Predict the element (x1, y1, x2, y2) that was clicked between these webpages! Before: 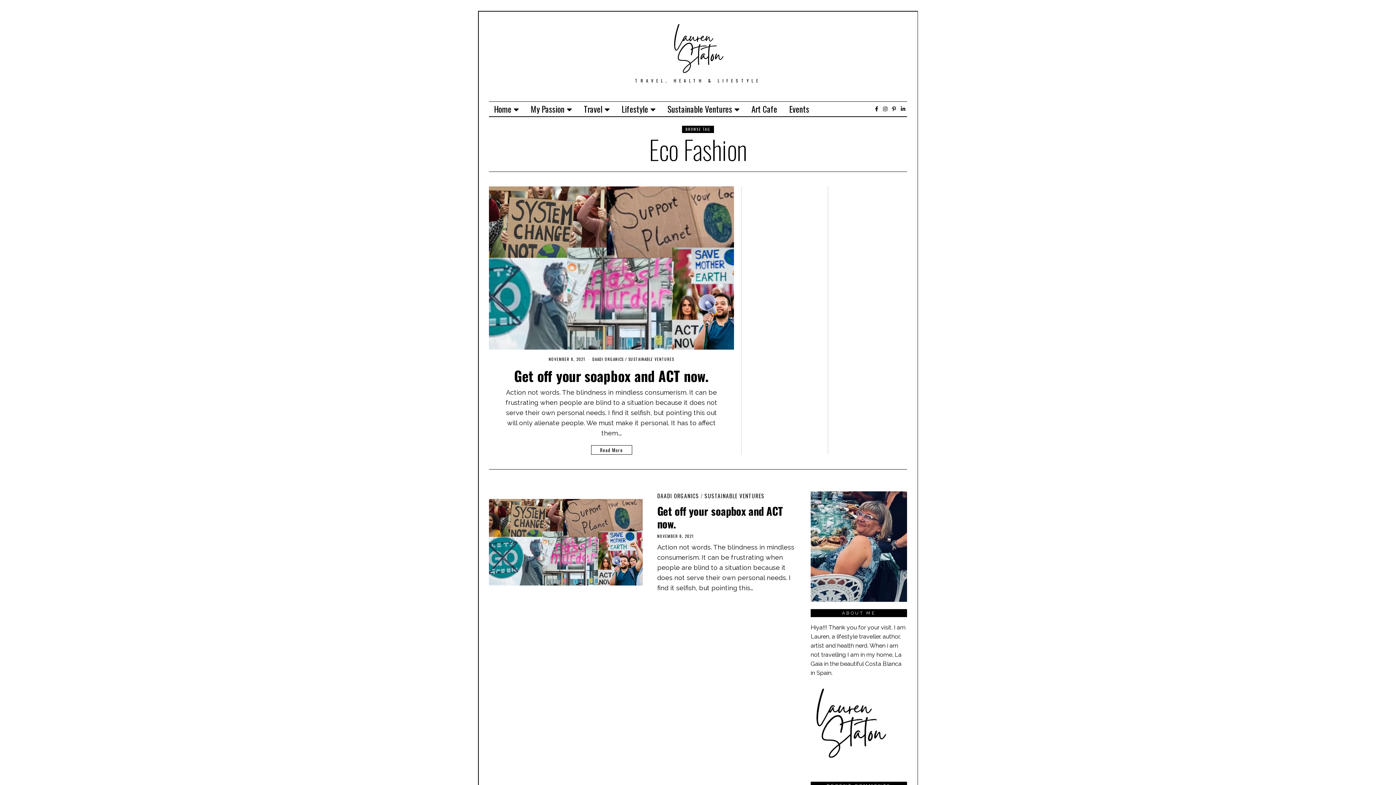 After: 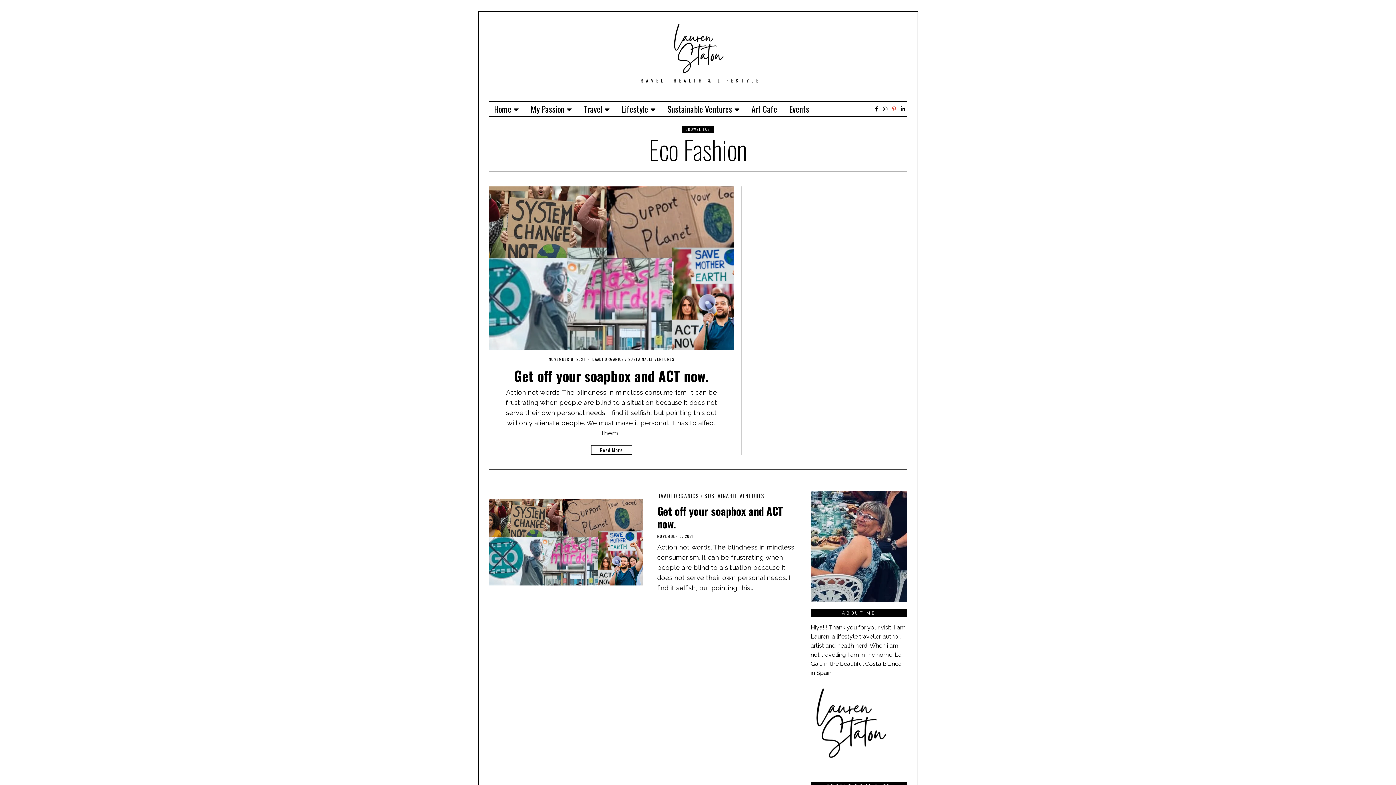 Action: bbox: (890, 104, 898, 113)